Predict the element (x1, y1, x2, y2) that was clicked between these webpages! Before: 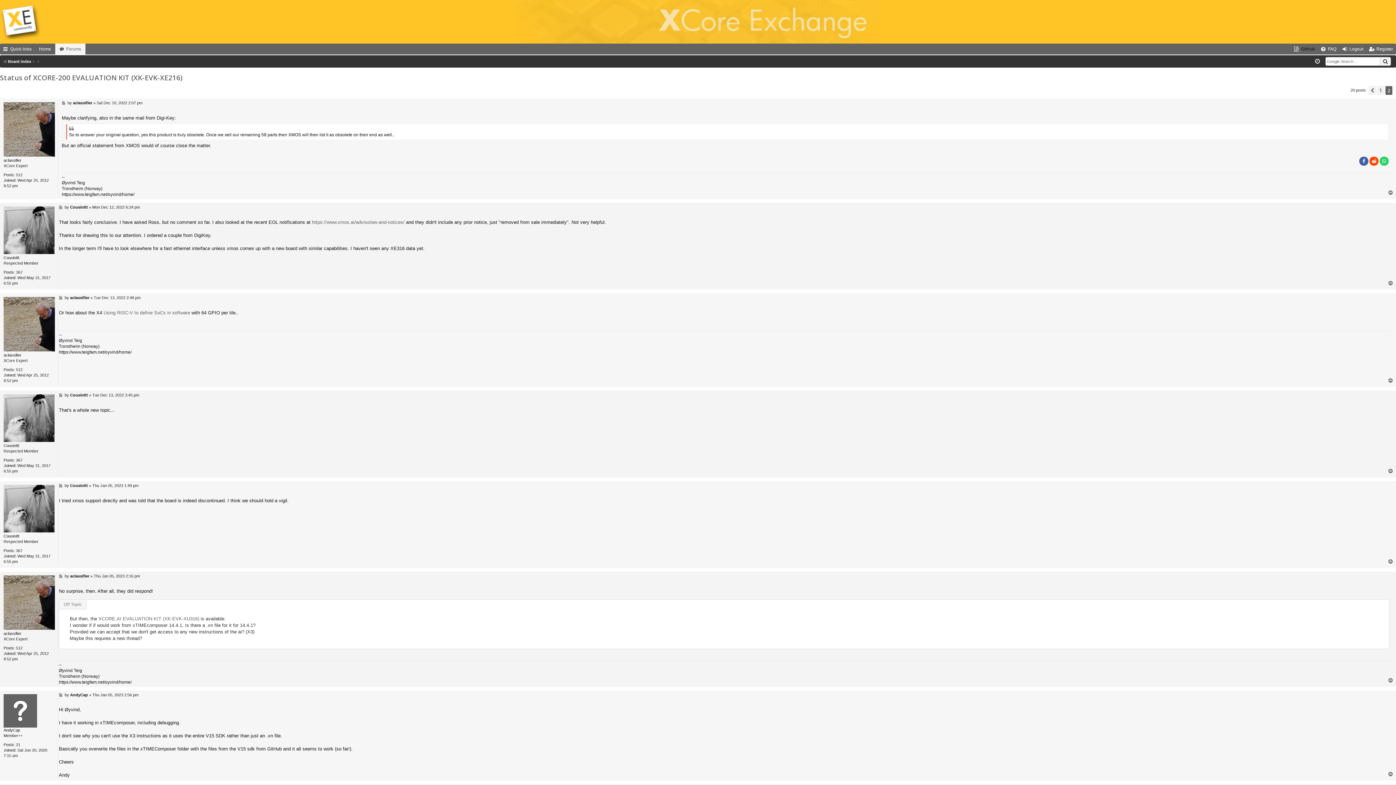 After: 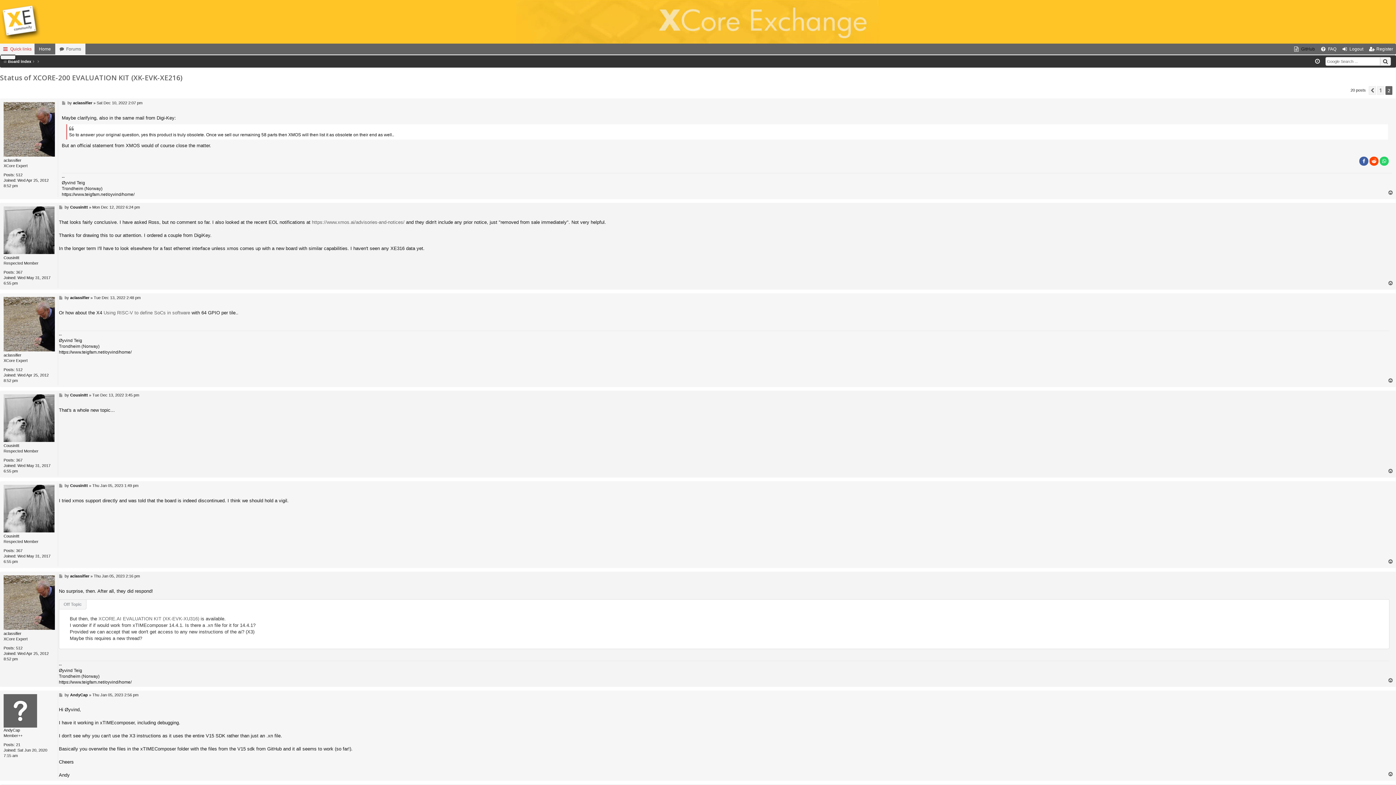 Action: bbox: (0, 43, 34, 54) label: Quick links